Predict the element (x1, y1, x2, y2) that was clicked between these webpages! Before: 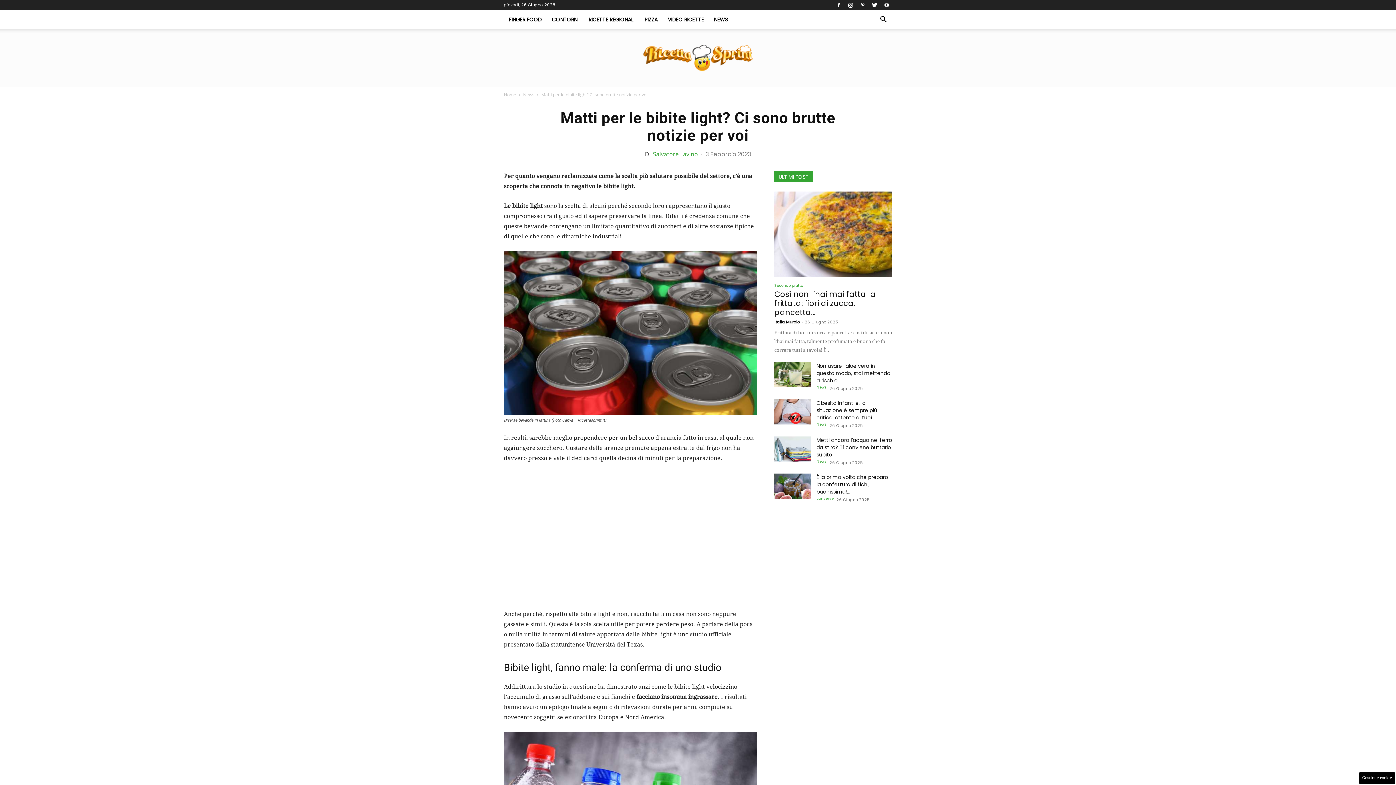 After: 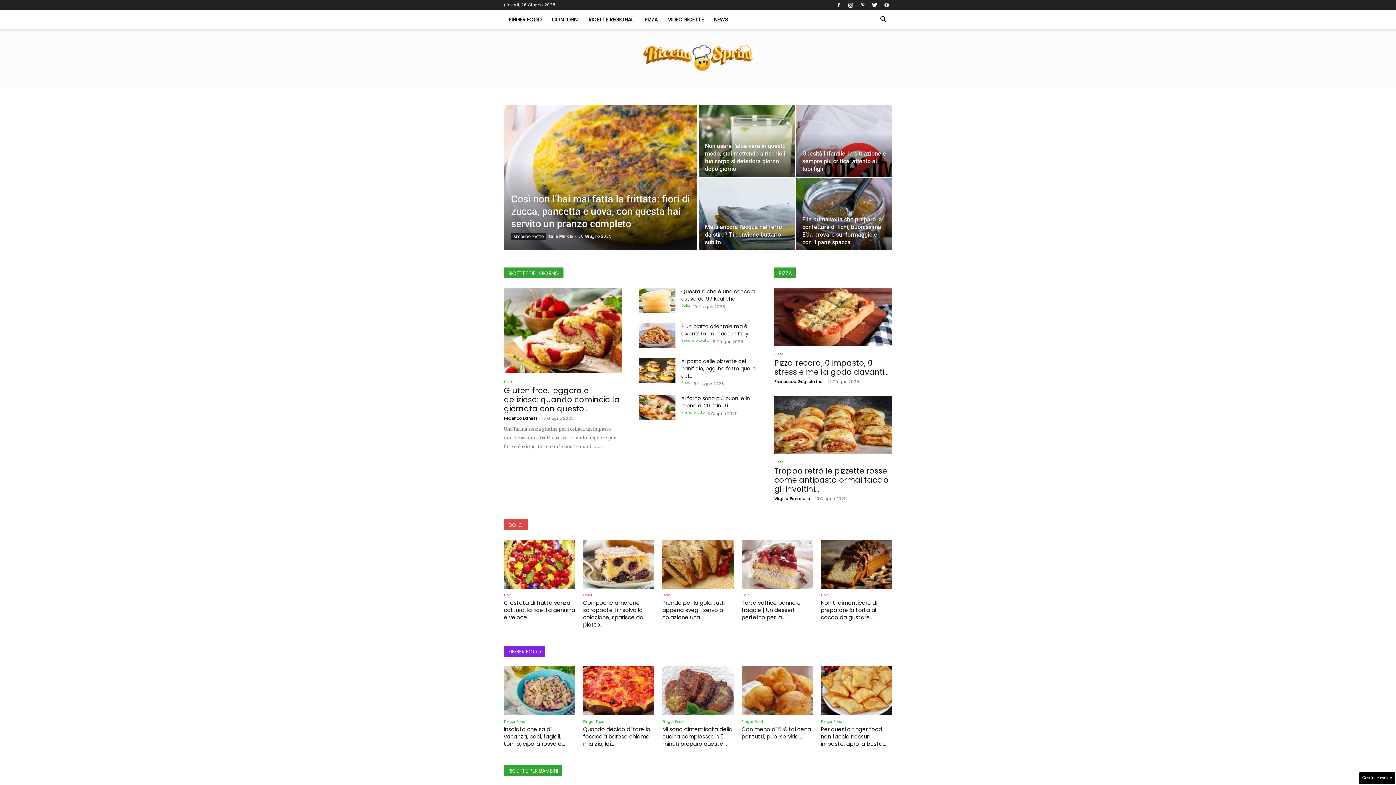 Action: bbox: (643, 44, 752, 72) label: RicettaSprint.it